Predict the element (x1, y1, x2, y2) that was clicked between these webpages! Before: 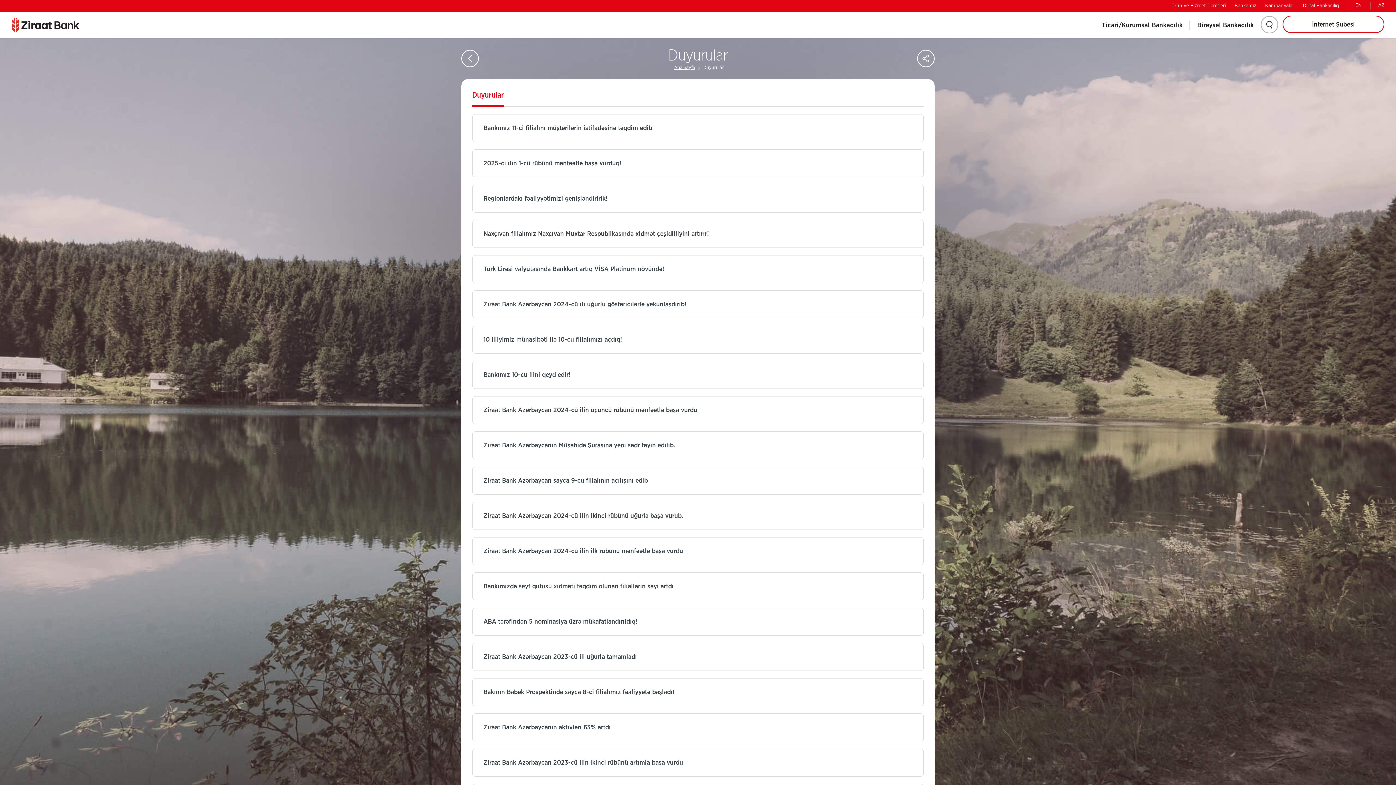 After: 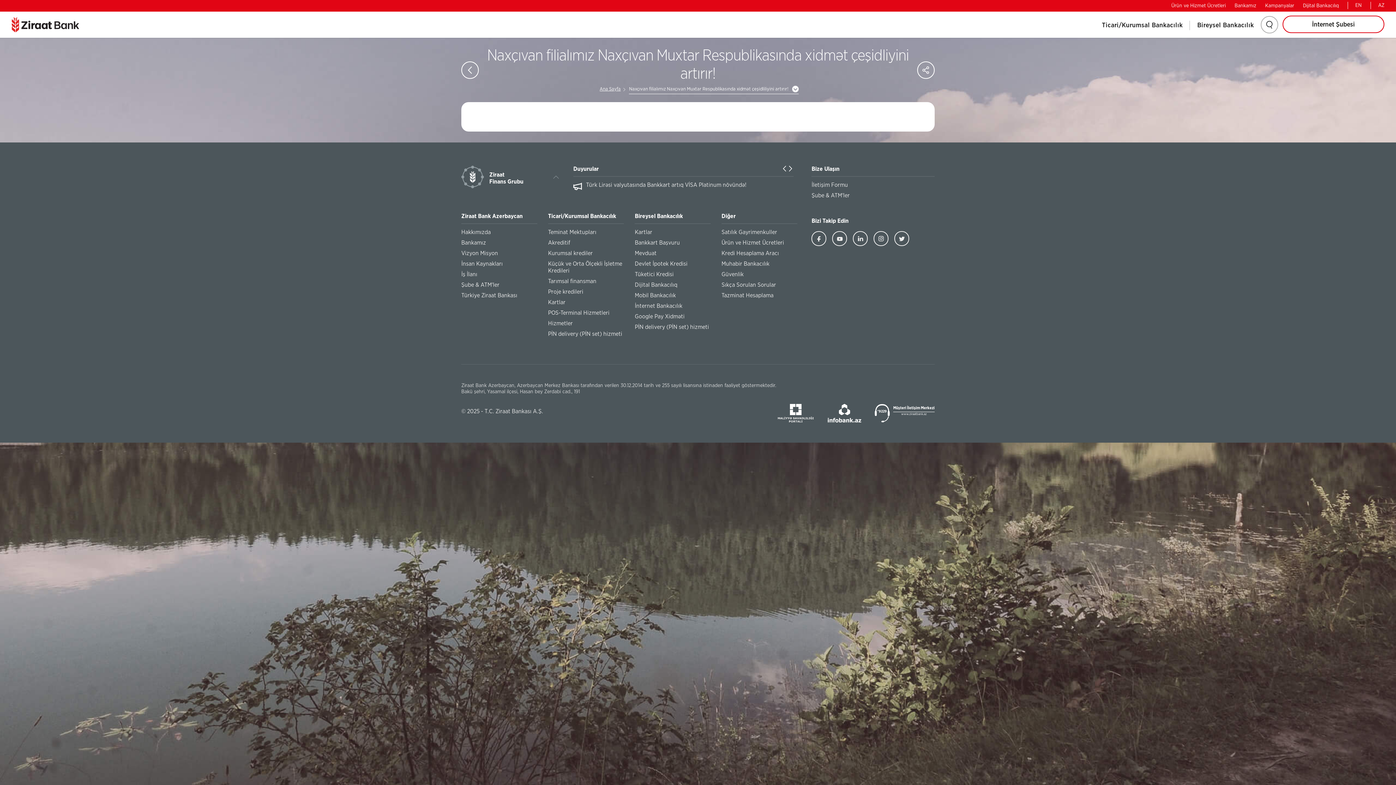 Action: label: Naxçıvan filialımız Naxçıvan Muxtar Respublikasında xidmət çeşidliliyini artırır! bbox: (472, 220, 924, 248)